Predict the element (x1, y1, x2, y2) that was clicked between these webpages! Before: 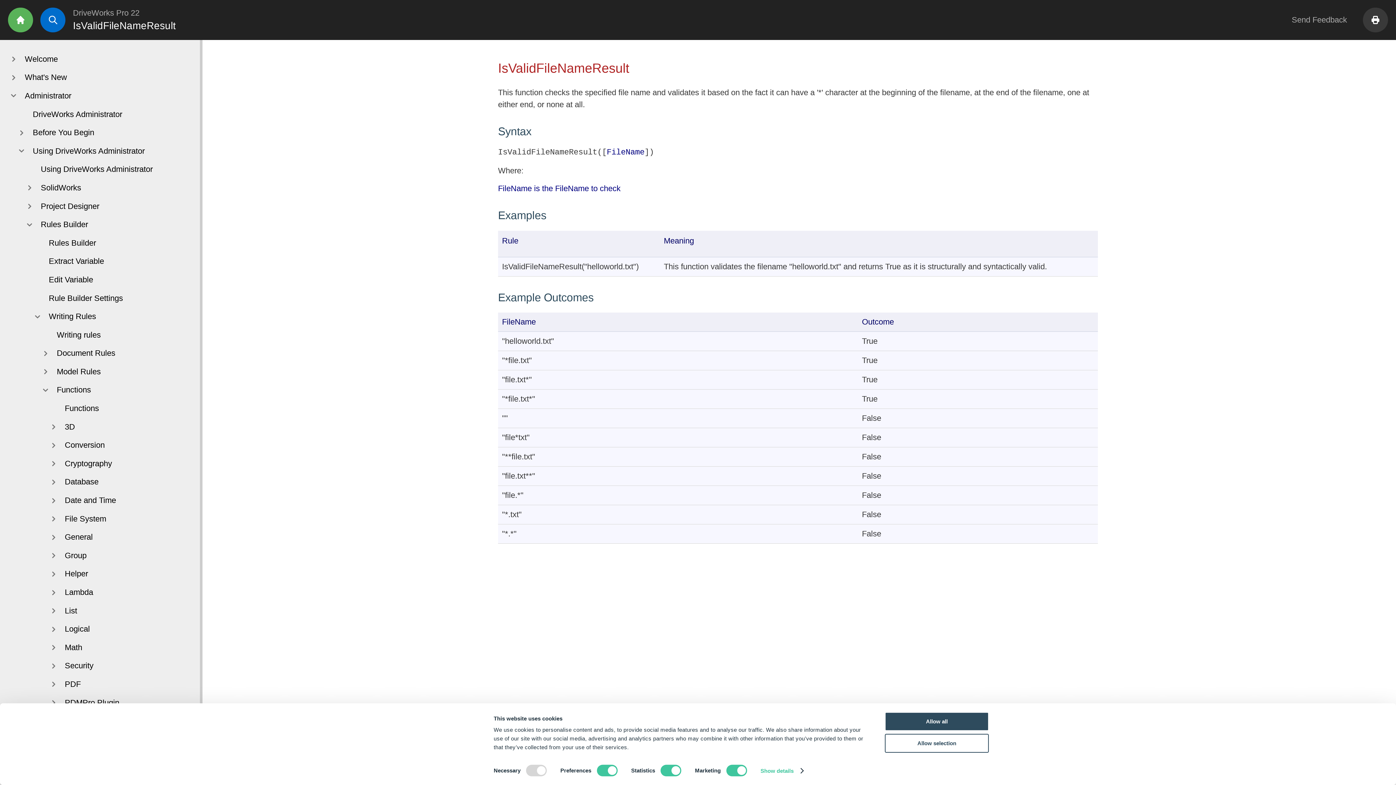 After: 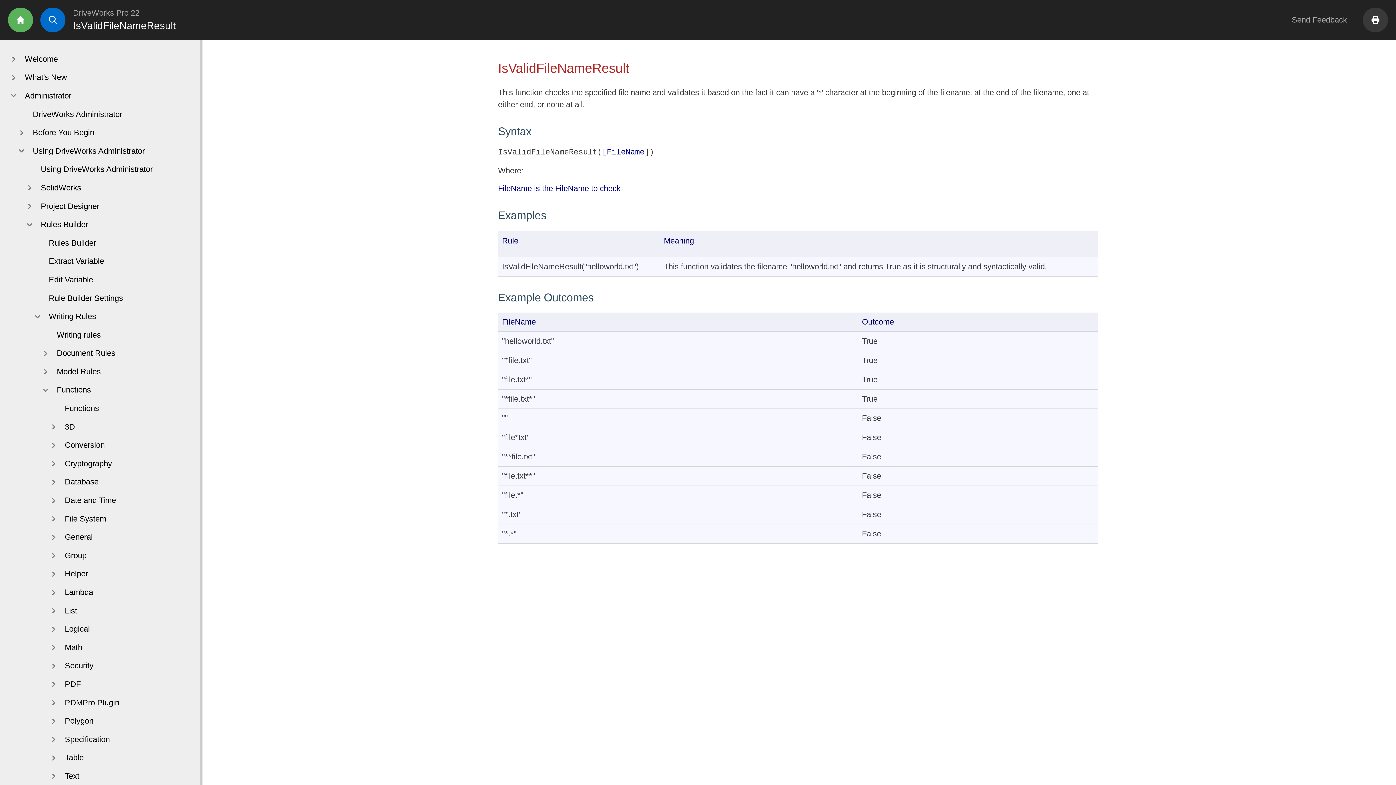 Action: label: Allow all bbox: (885, 712, 989, 731)